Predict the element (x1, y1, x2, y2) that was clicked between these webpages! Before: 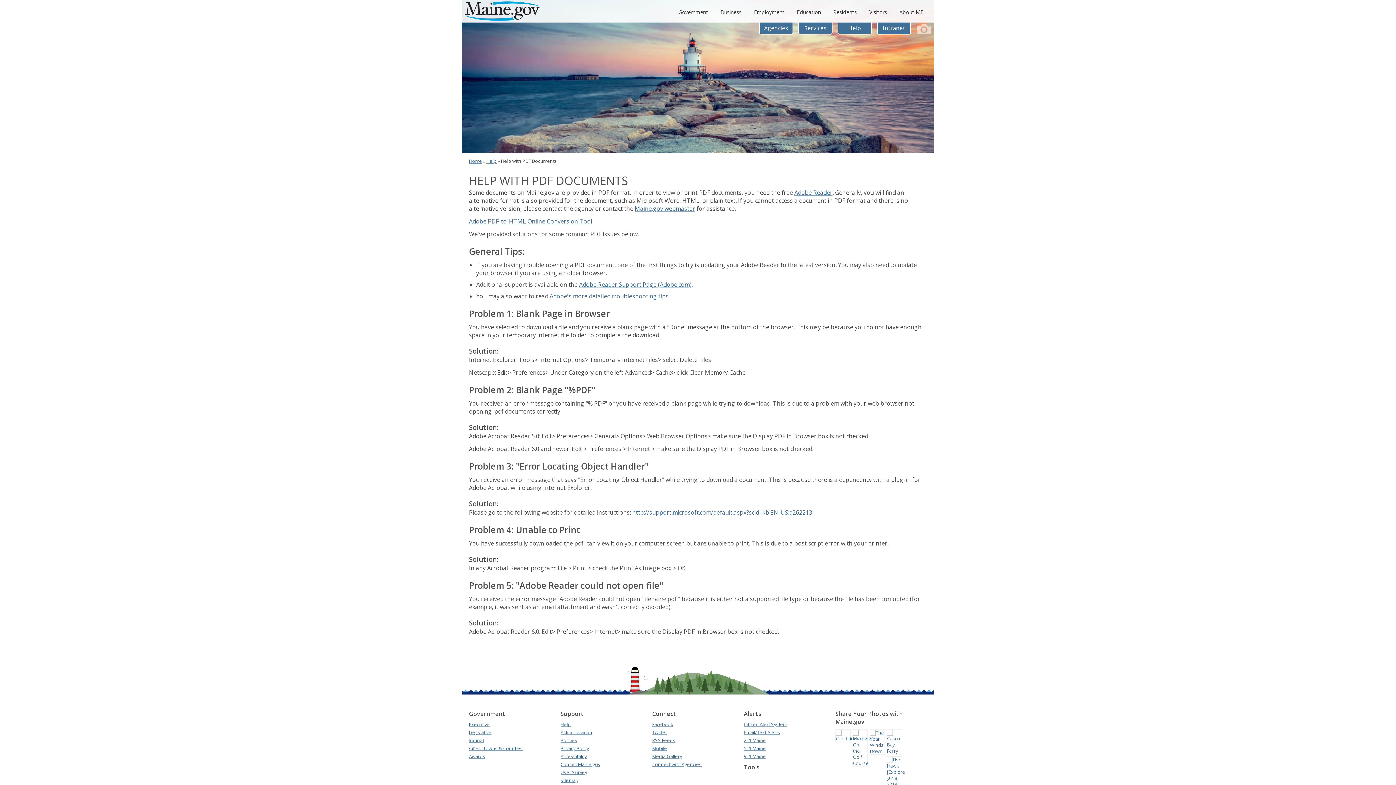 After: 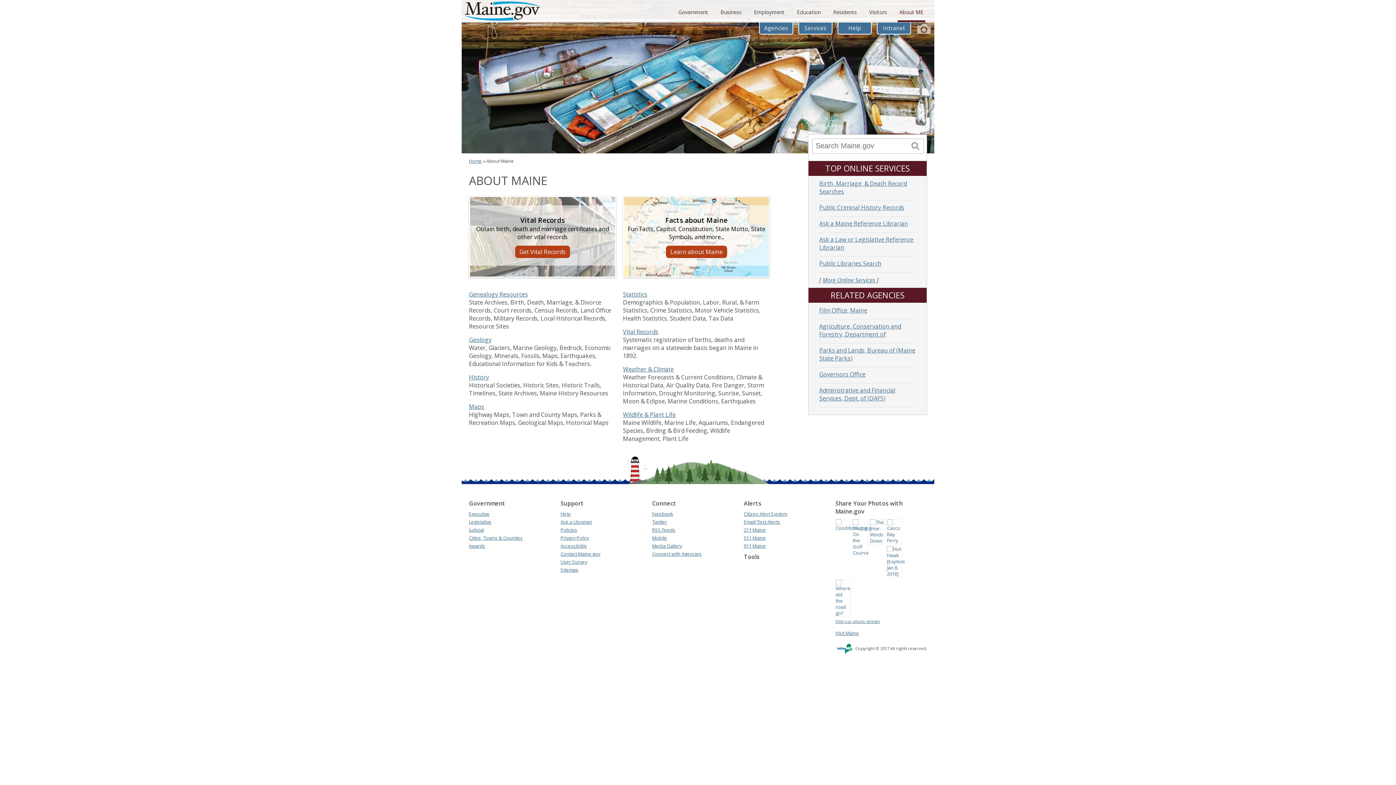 Action: bbox: (897, 8, 925, 20) label: About ME